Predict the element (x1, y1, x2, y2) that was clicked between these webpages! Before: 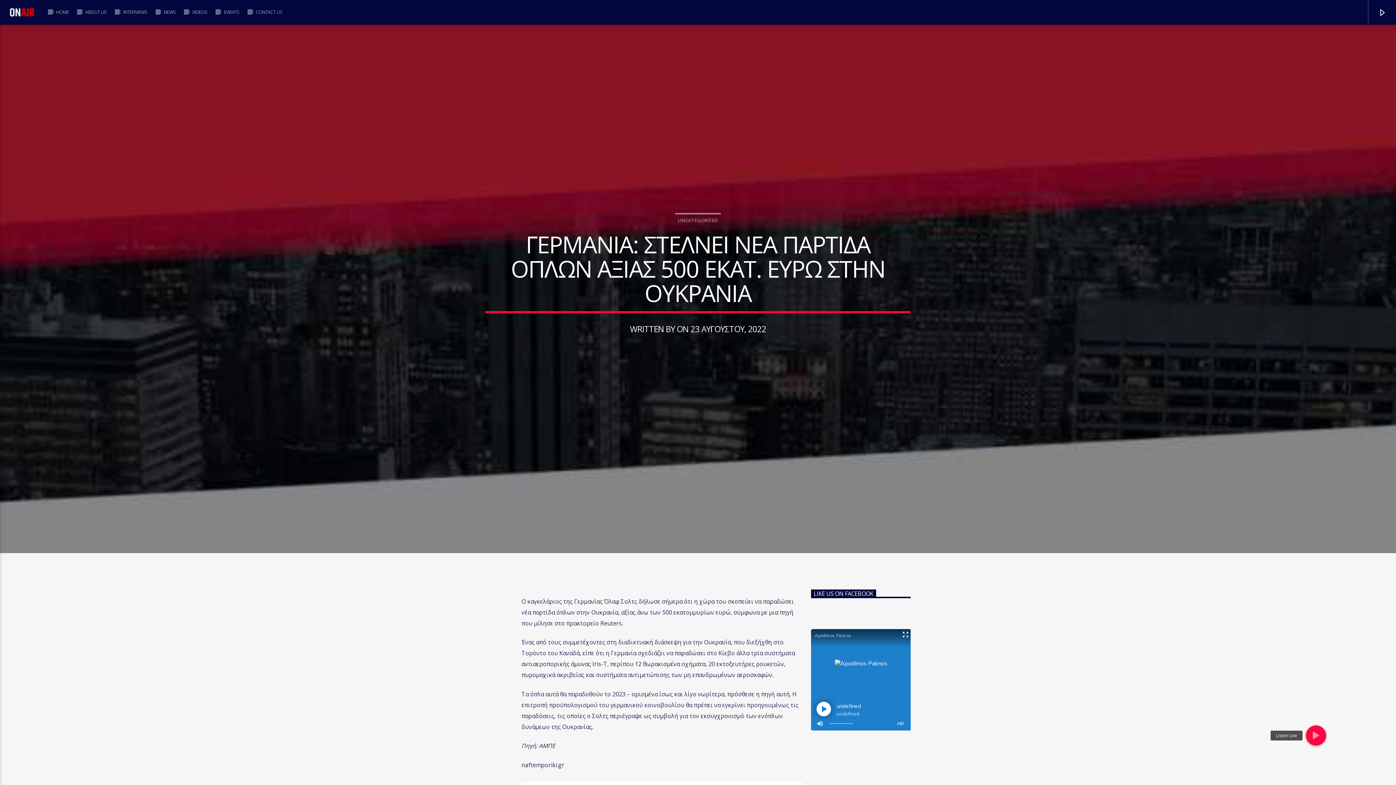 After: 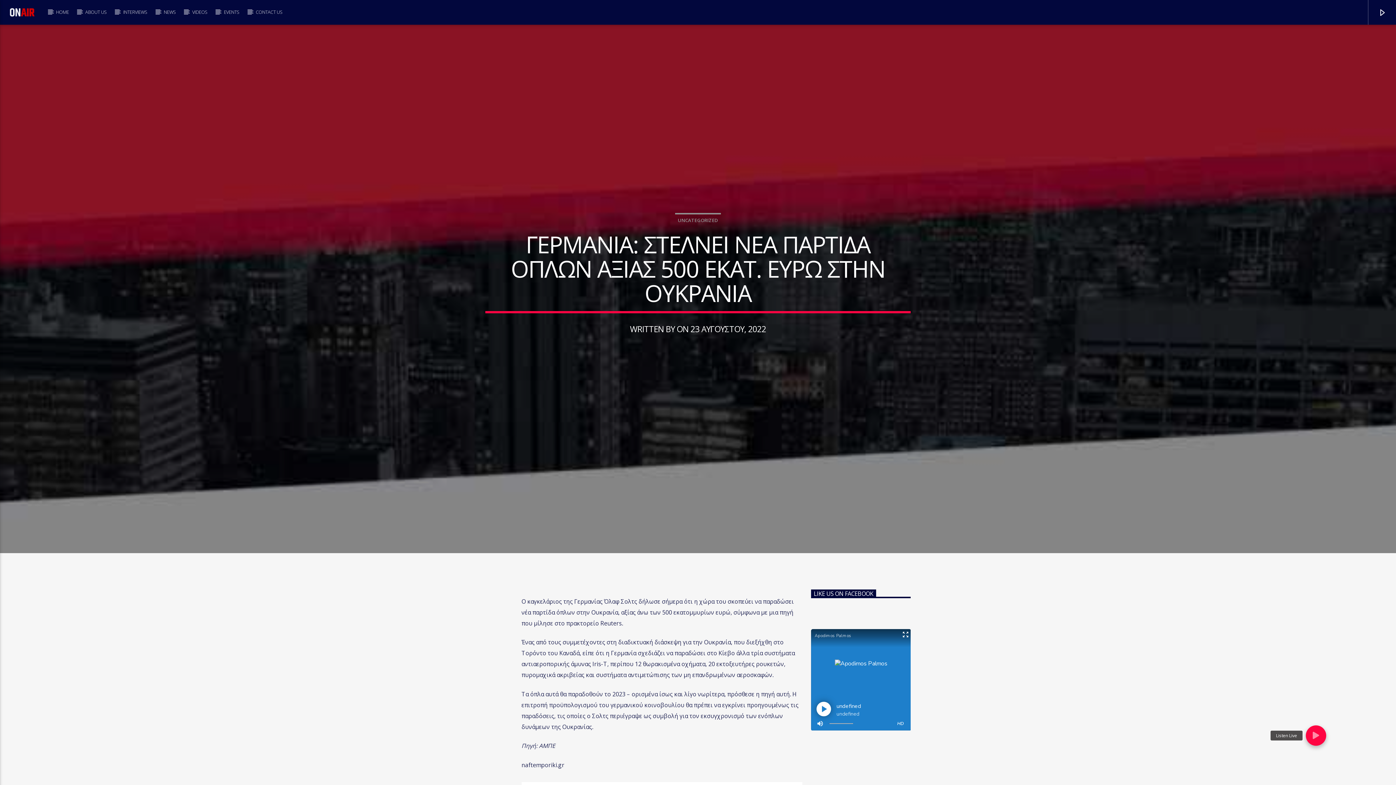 Action: bbox: (1306, 725, 1326, 746) label: Listen Live